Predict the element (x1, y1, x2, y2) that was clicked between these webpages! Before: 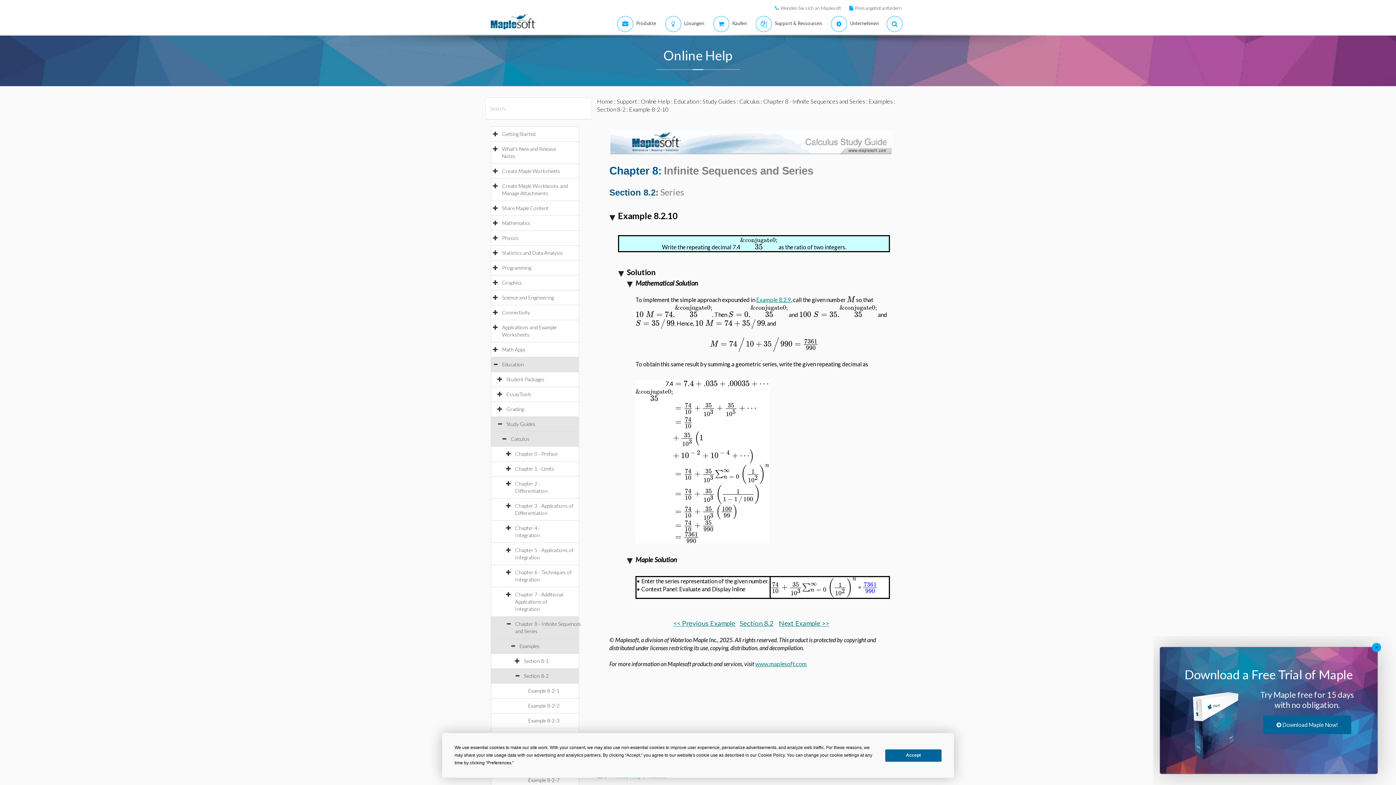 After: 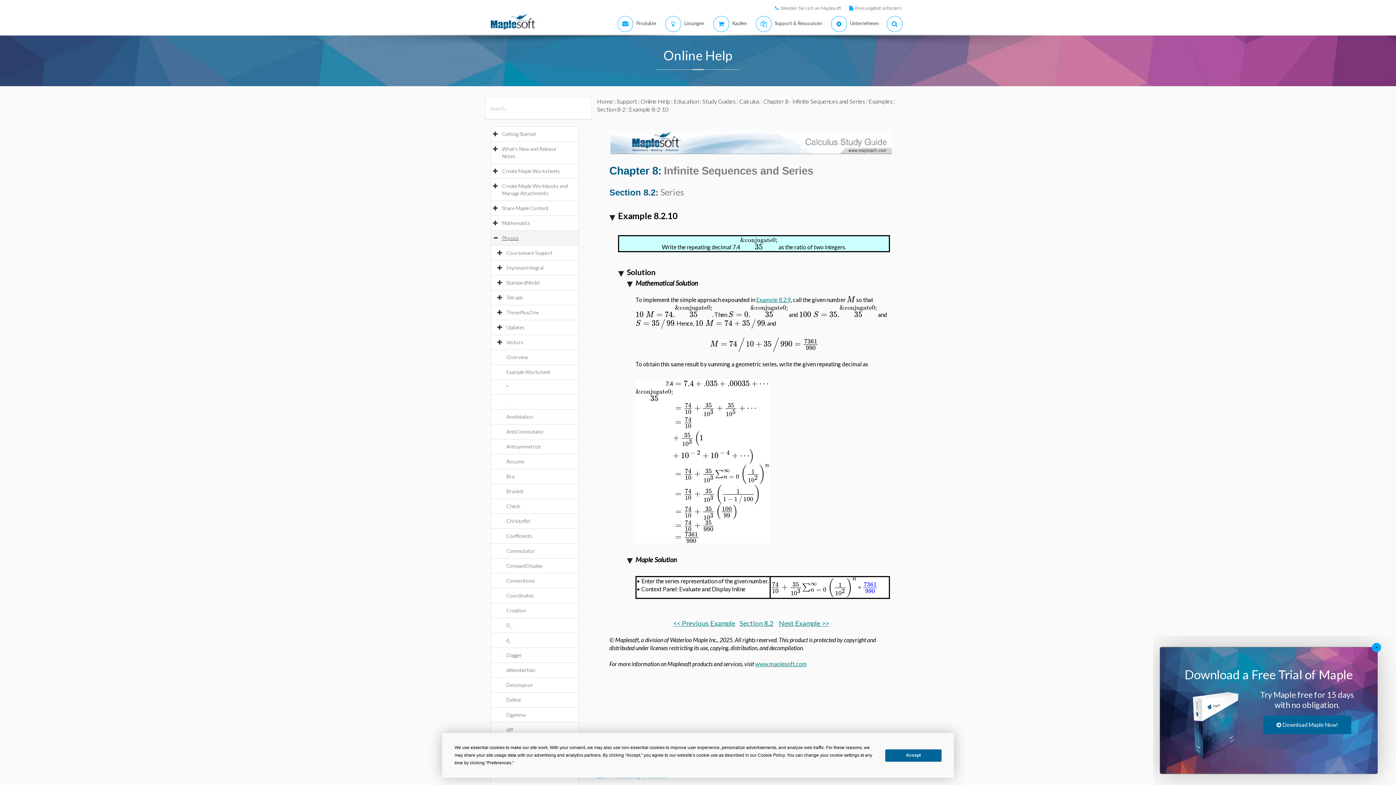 Action: label: Physics bbox: (502, 234, 526, 241)